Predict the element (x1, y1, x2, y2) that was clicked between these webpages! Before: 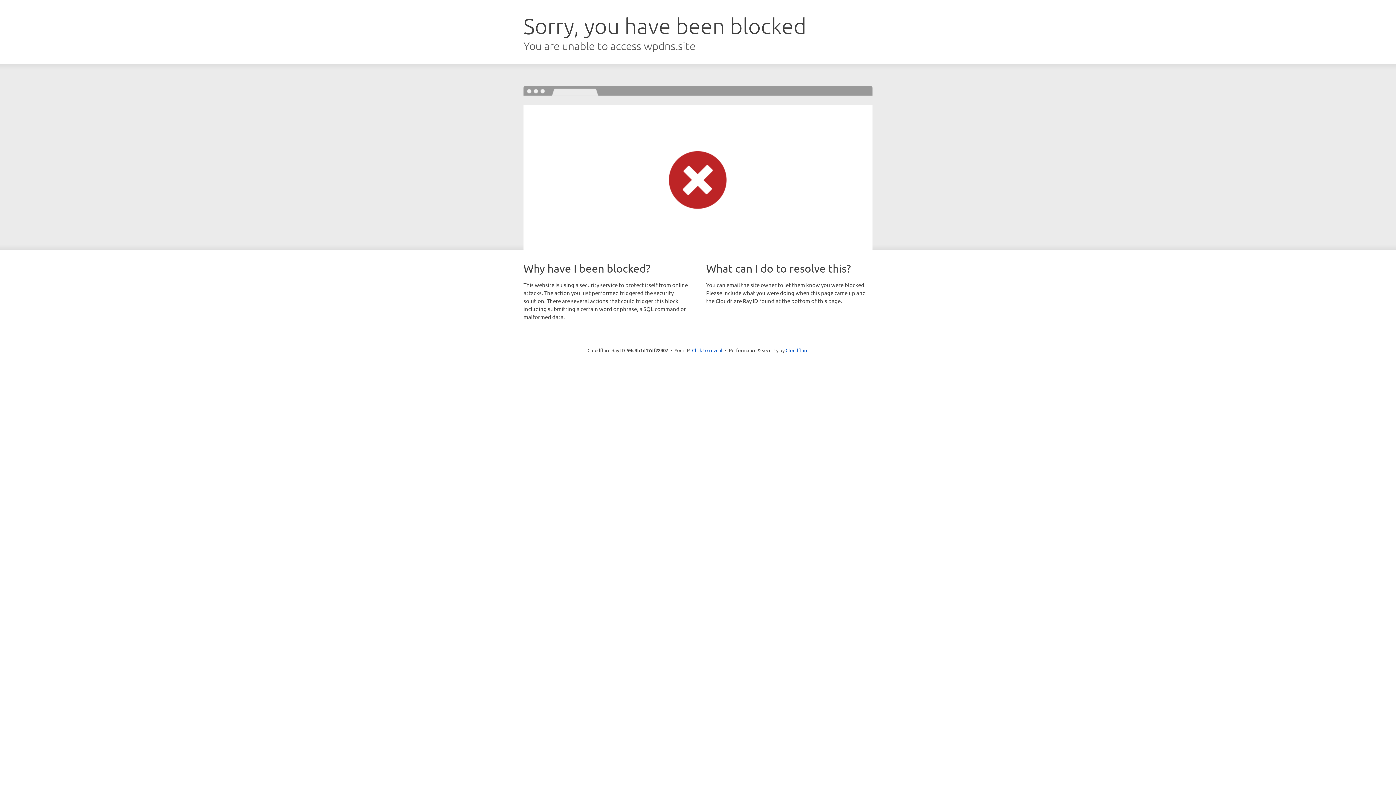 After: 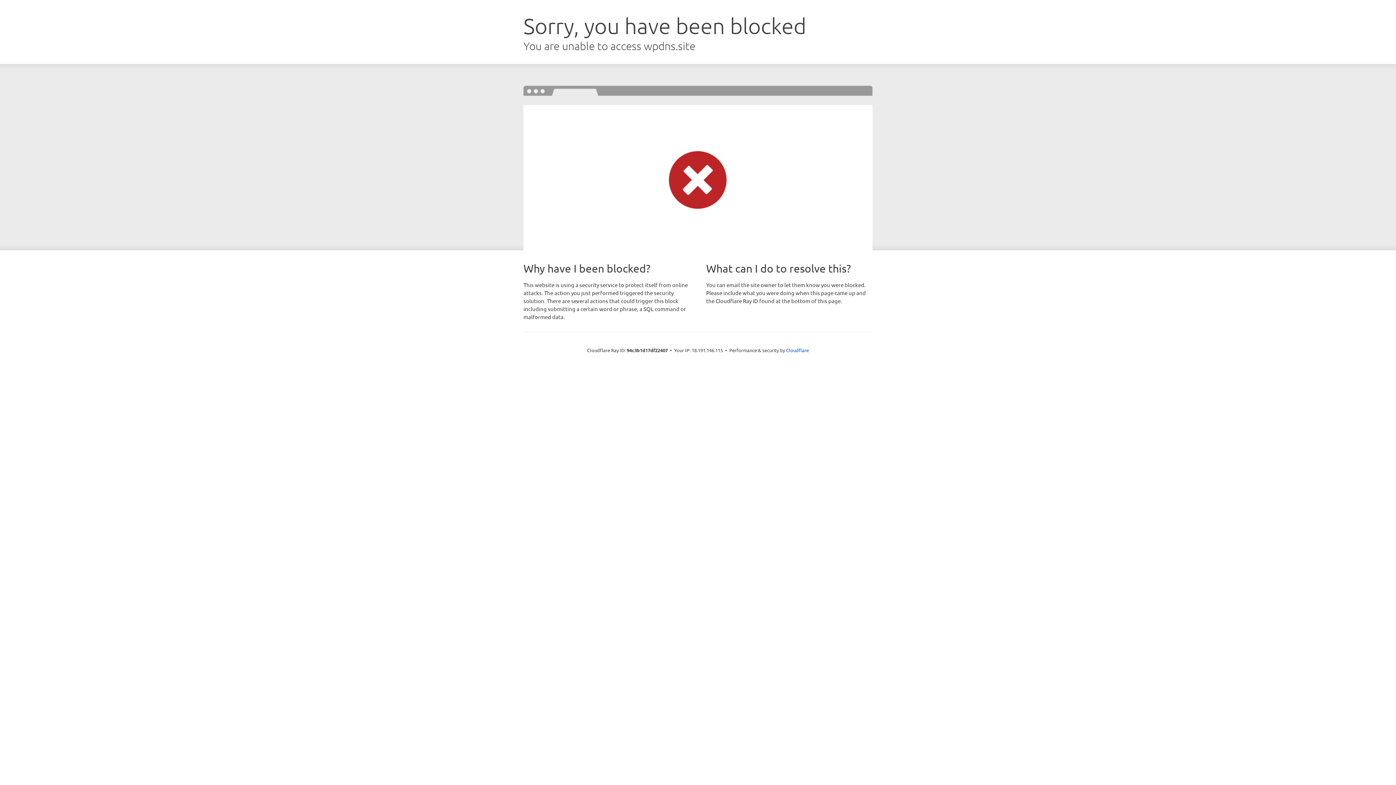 Action: bbox: (692, 346, 722, 353) label: Click to reveal